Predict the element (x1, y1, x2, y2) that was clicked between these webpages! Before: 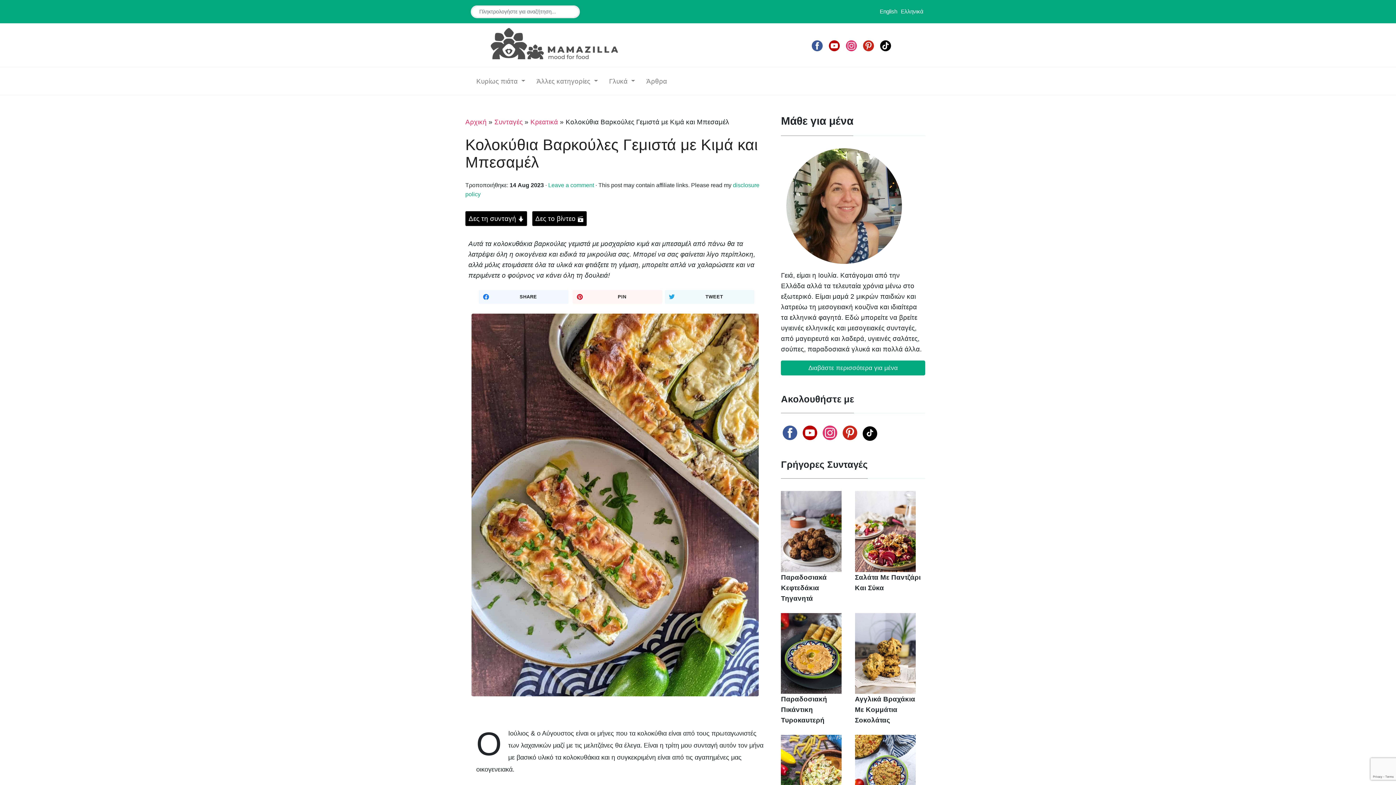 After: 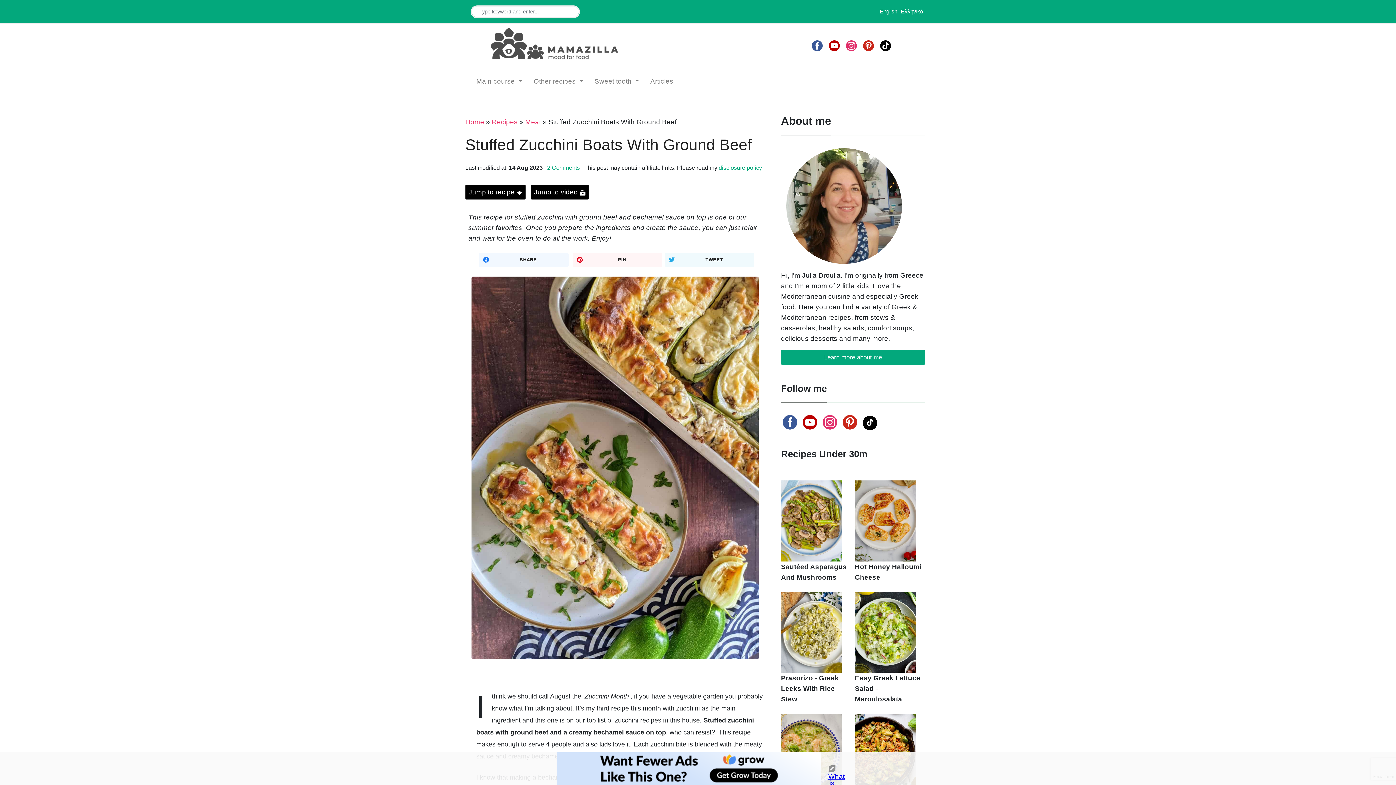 Action: bbox: (878, 6, 899, 16) label: English